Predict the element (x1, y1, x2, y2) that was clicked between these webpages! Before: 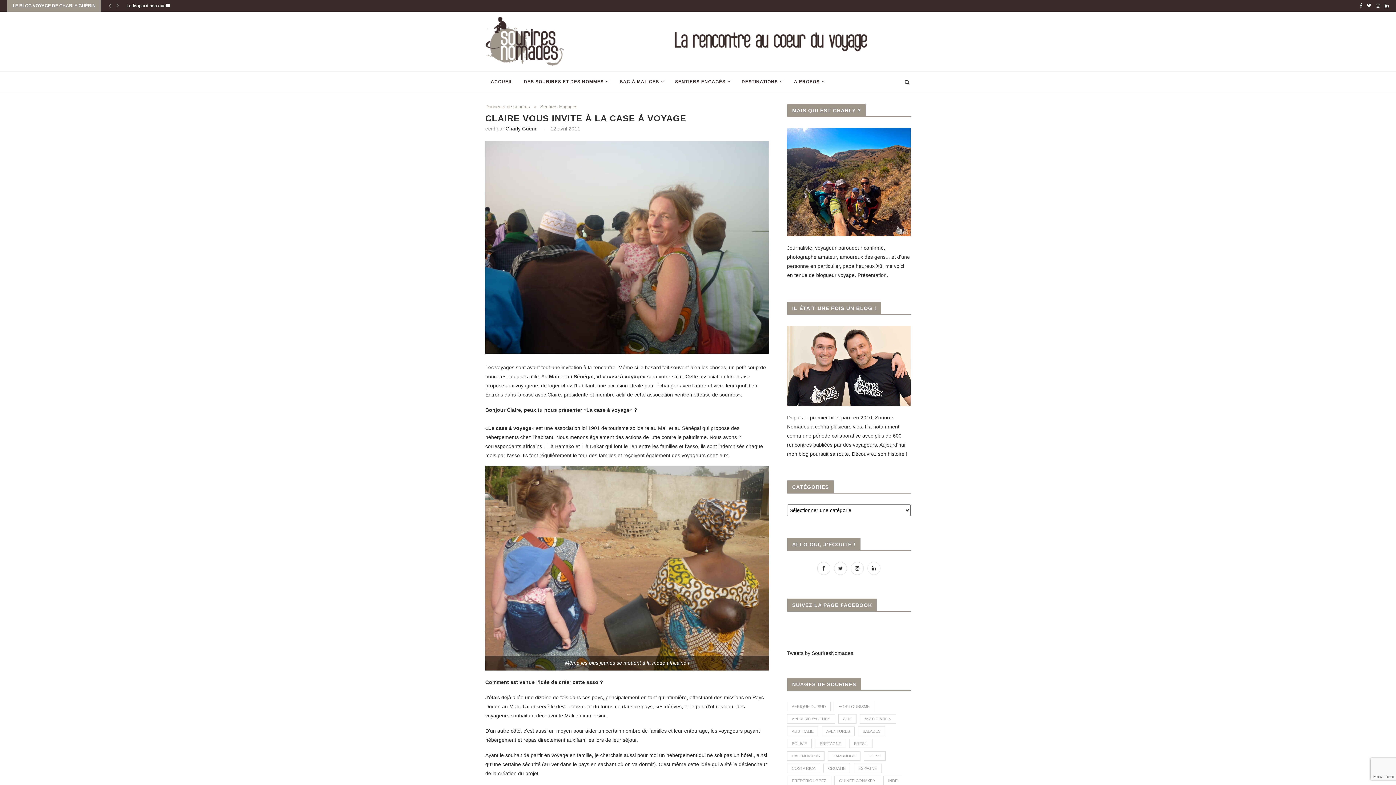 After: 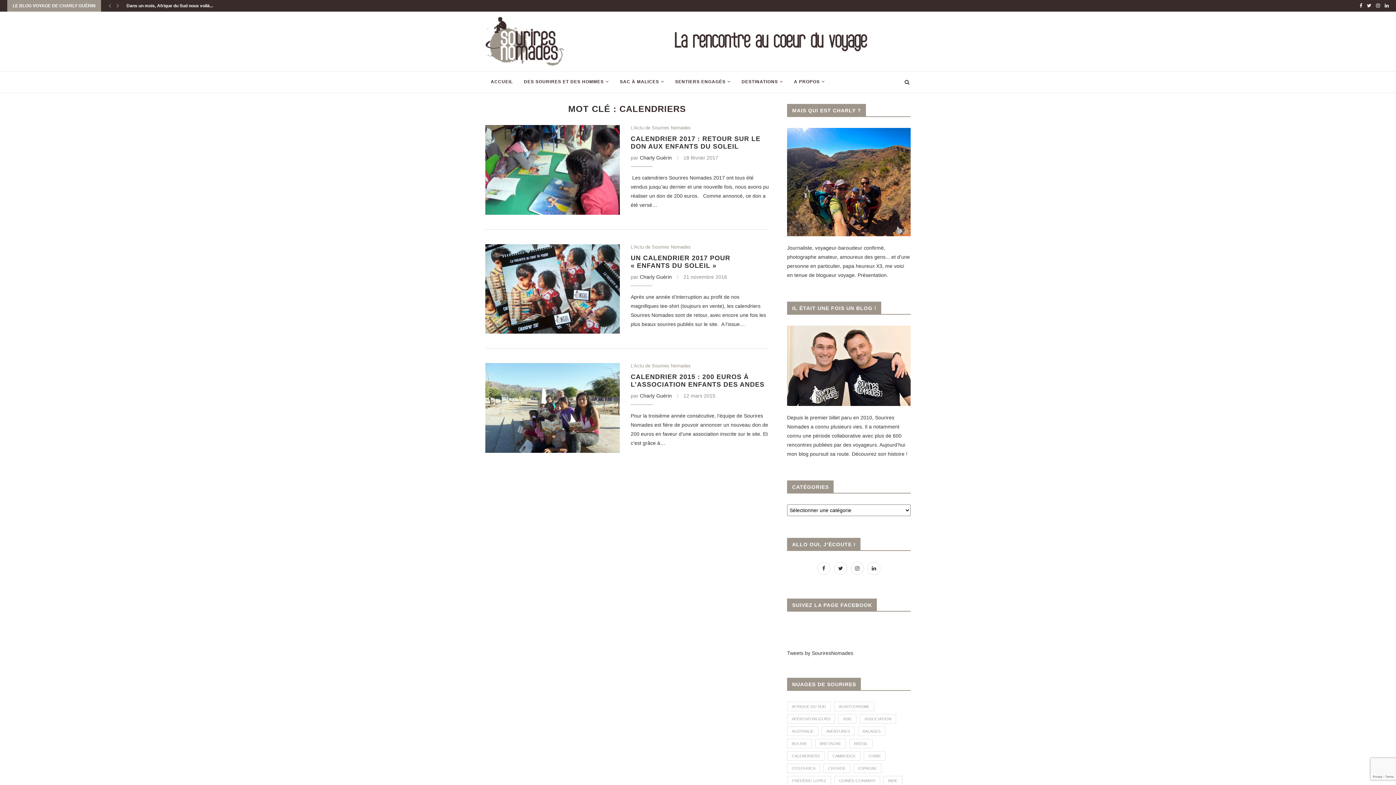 Action: bbox: (787, 751, 824, 761) label: Calendriers (3 éléments)